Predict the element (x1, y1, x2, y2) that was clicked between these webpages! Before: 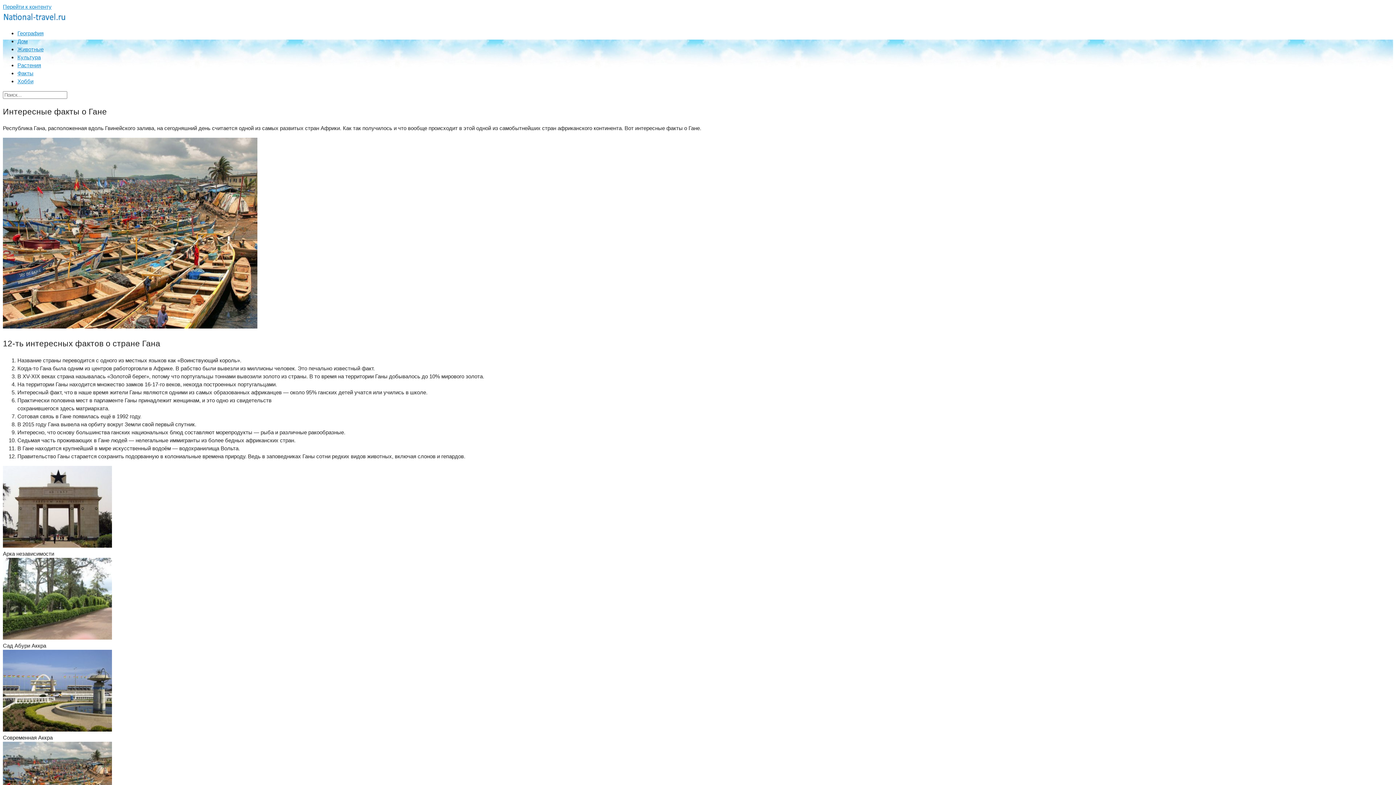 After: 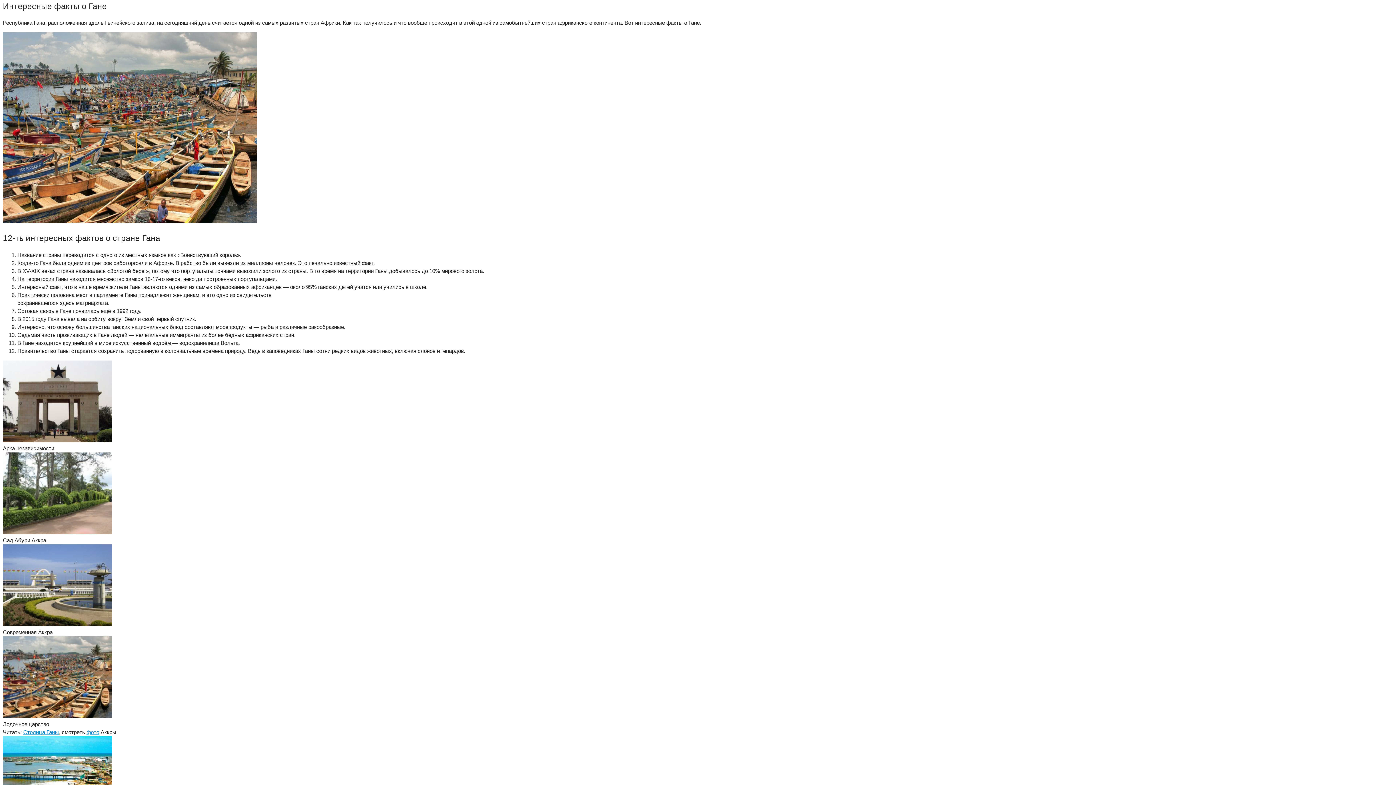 Action: bbox: (2, 3, 51, 9) label: Перейти к контенту